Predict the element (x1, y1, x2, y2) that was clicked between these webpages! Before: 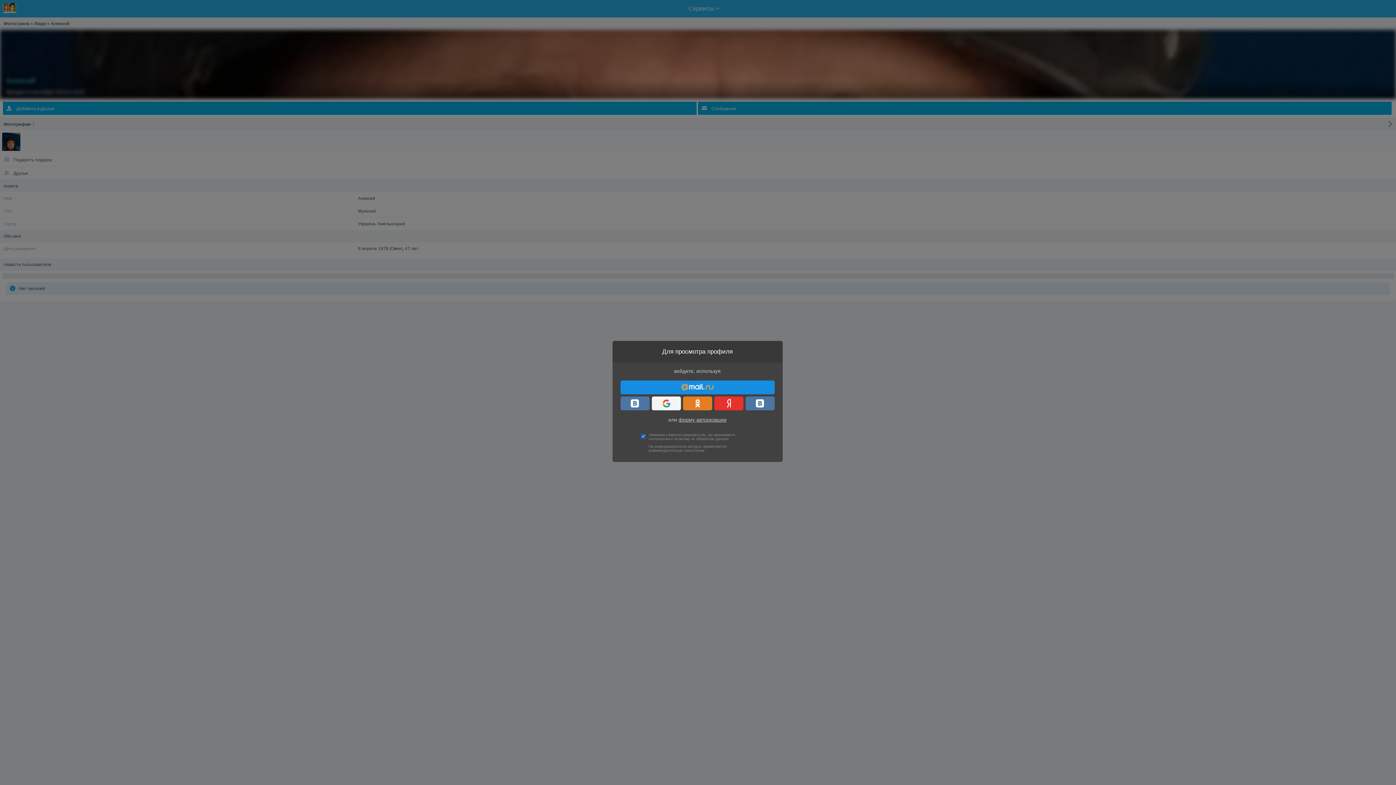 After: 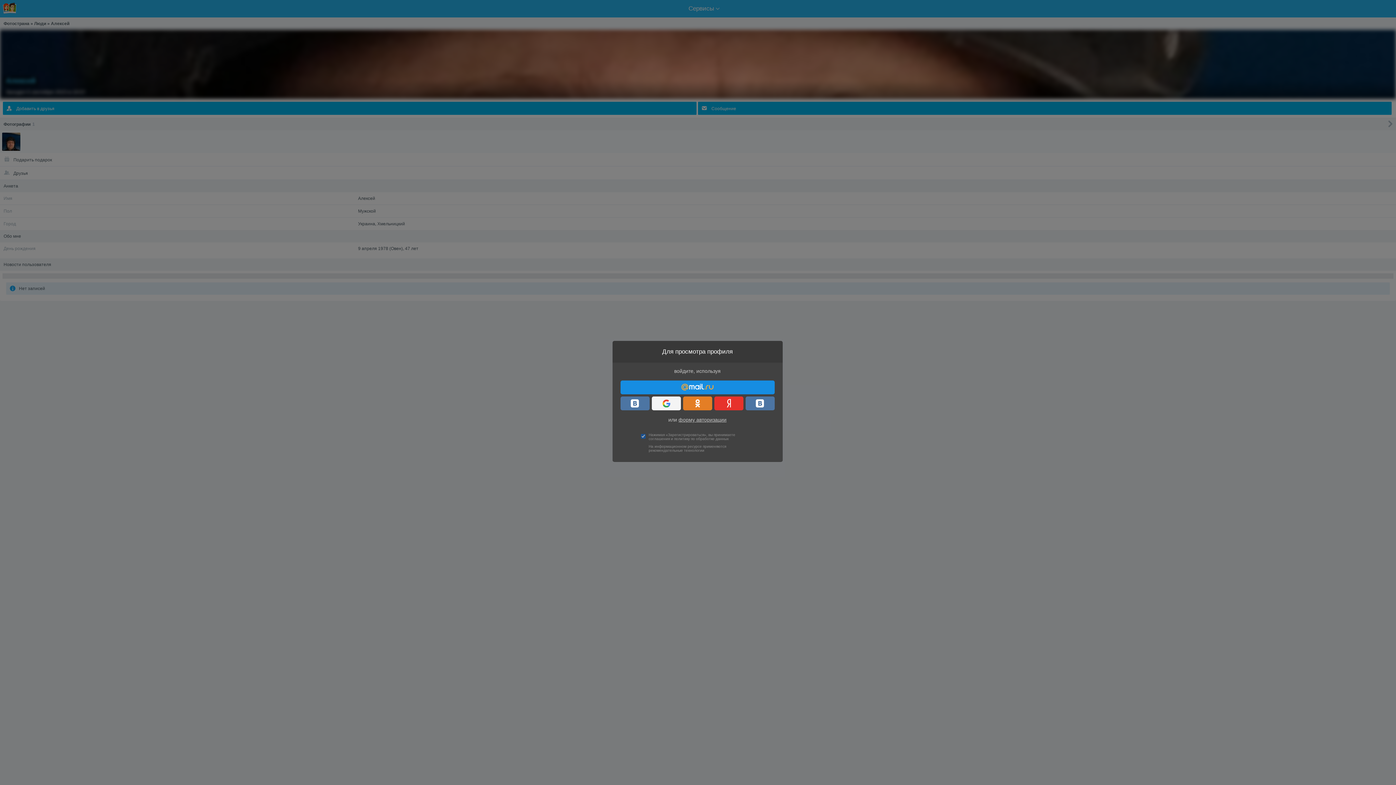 Action: label: рекомендательные технологии bbox: (648, 448, 704, 452)